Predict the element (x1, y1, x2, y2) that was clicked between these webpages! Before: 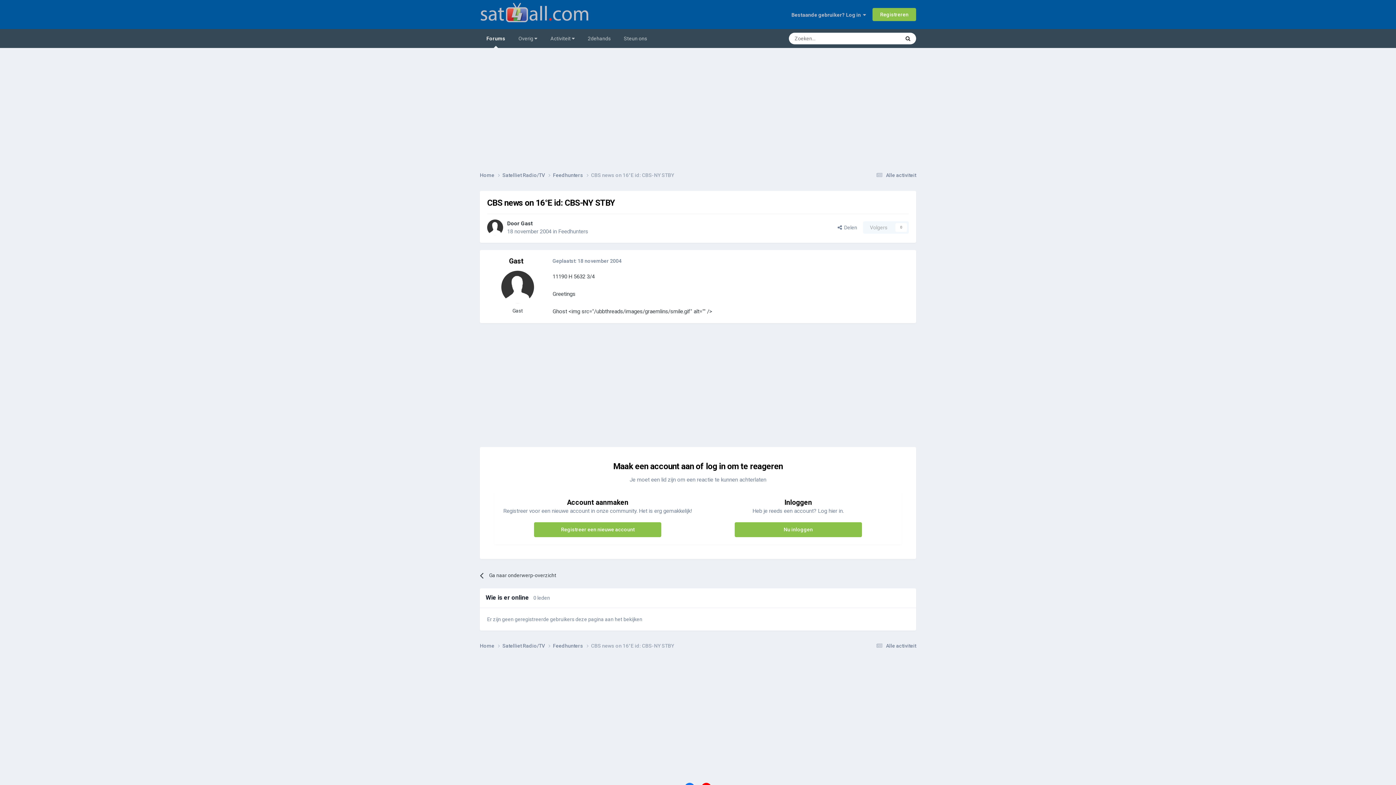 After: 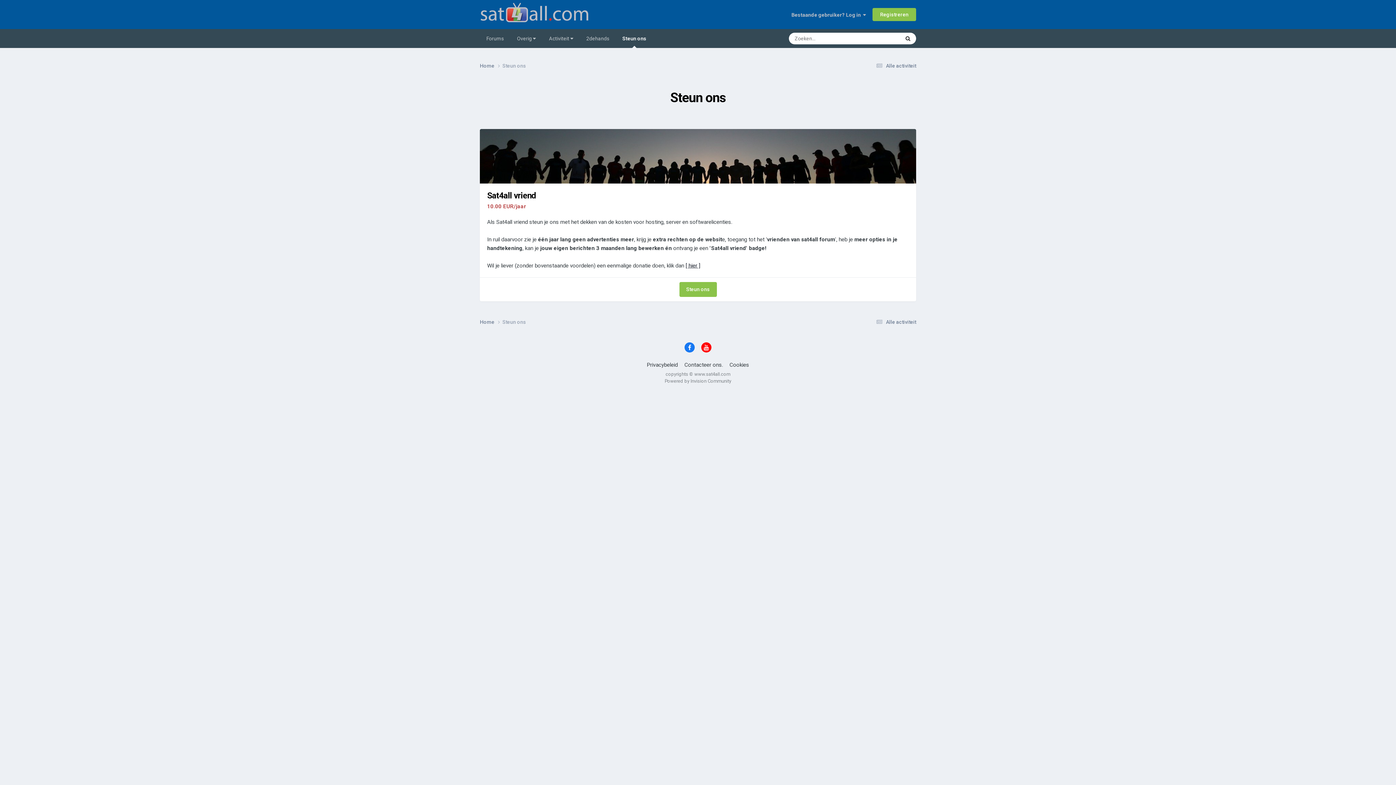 Action: bbox: (617, 29, 653, 48) label: Steun ons